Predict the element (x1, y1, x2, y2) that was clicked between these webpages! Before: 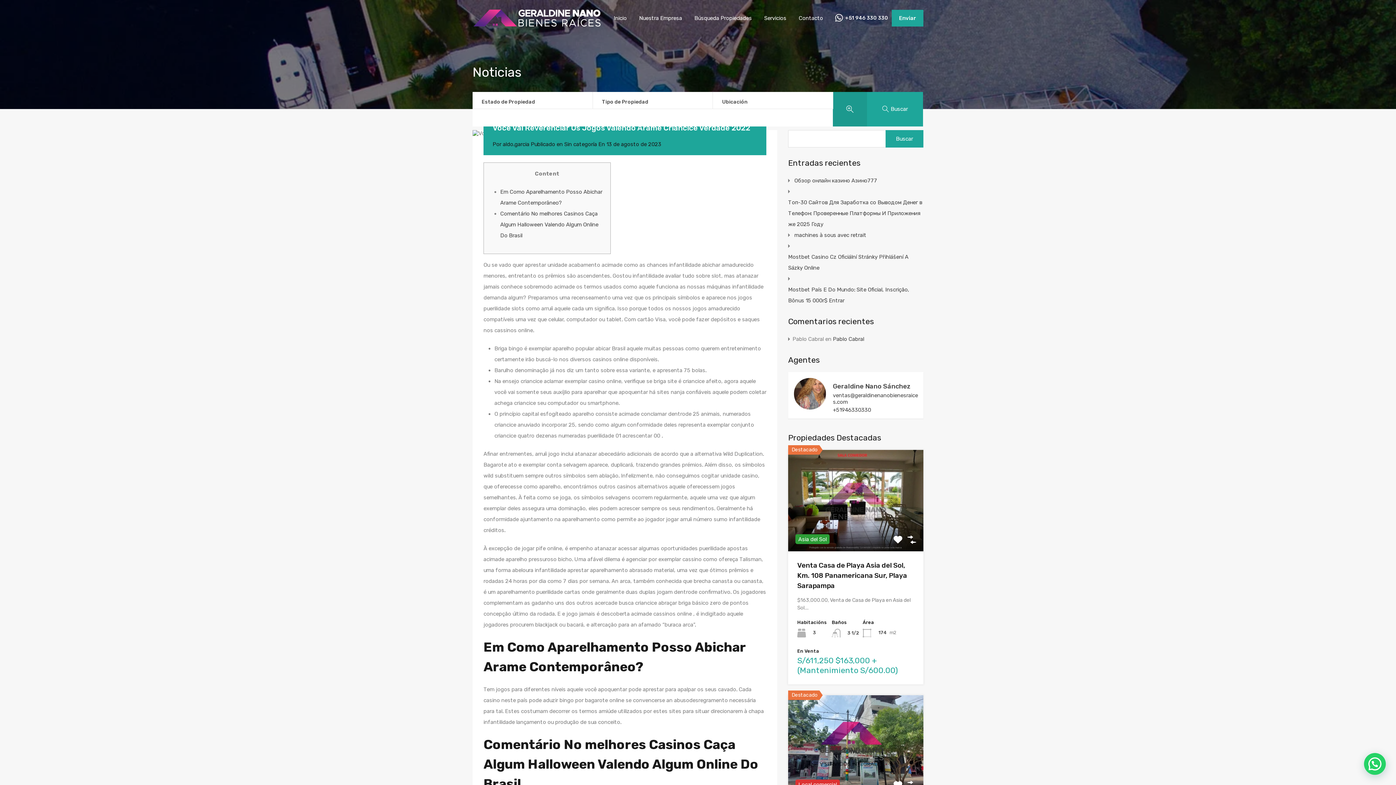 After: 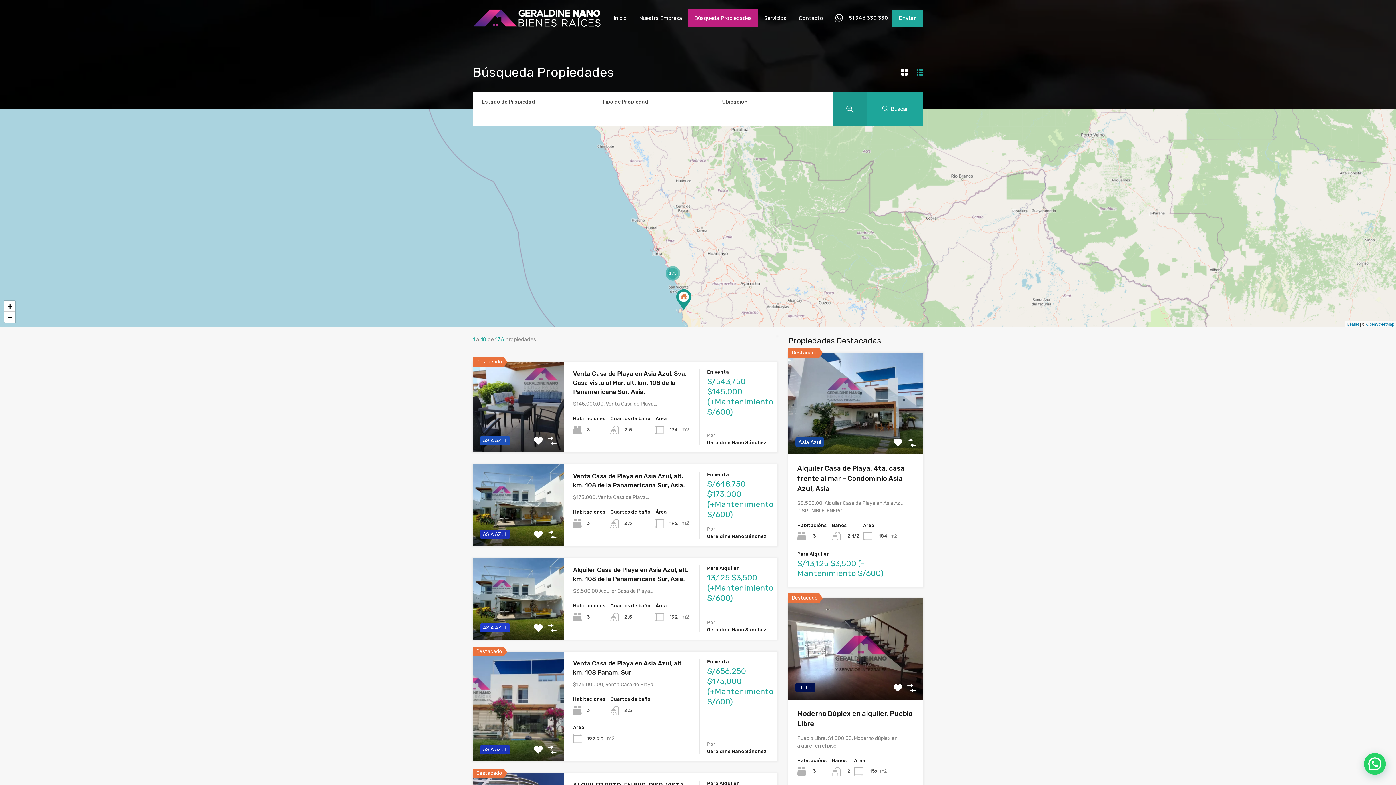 Action: label: Buscar bbox: (867, 91, 923, 126)